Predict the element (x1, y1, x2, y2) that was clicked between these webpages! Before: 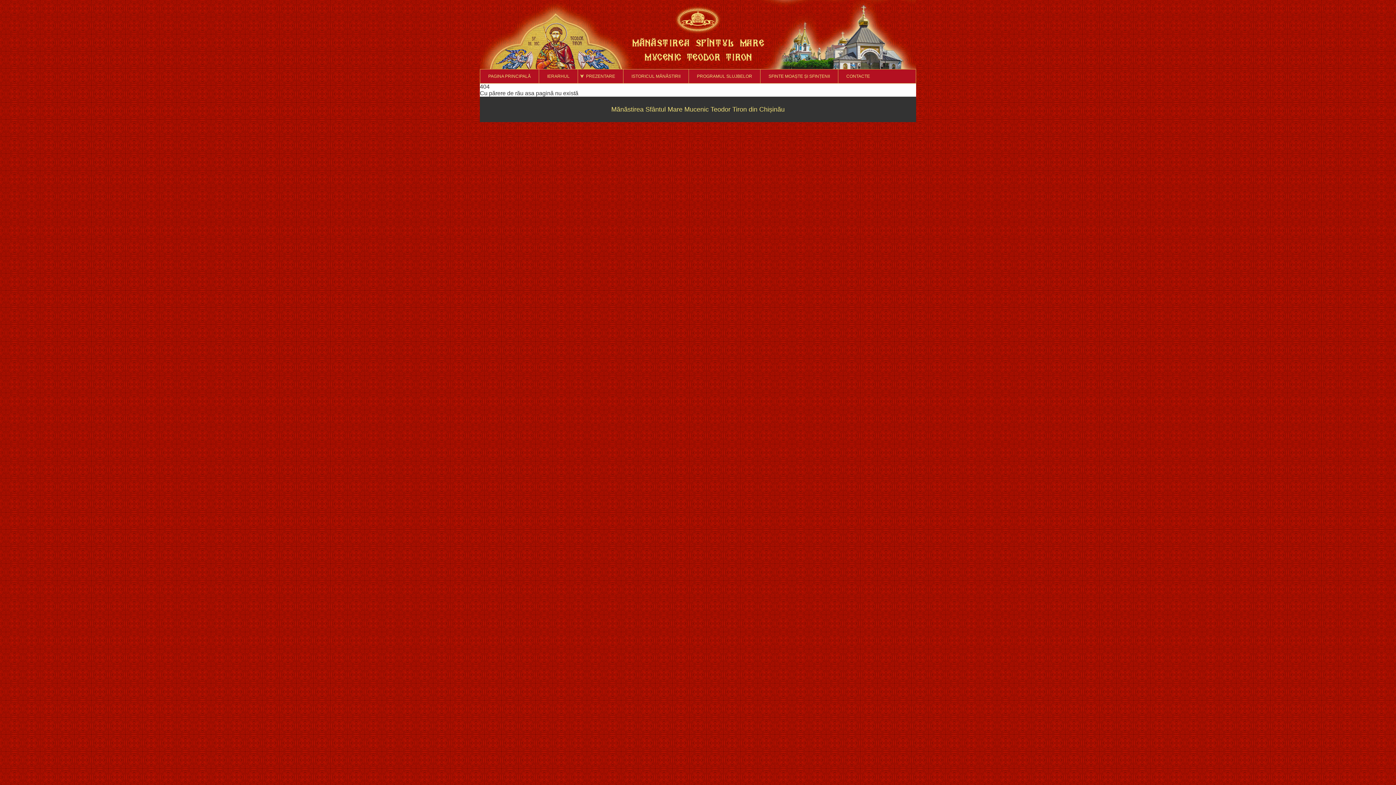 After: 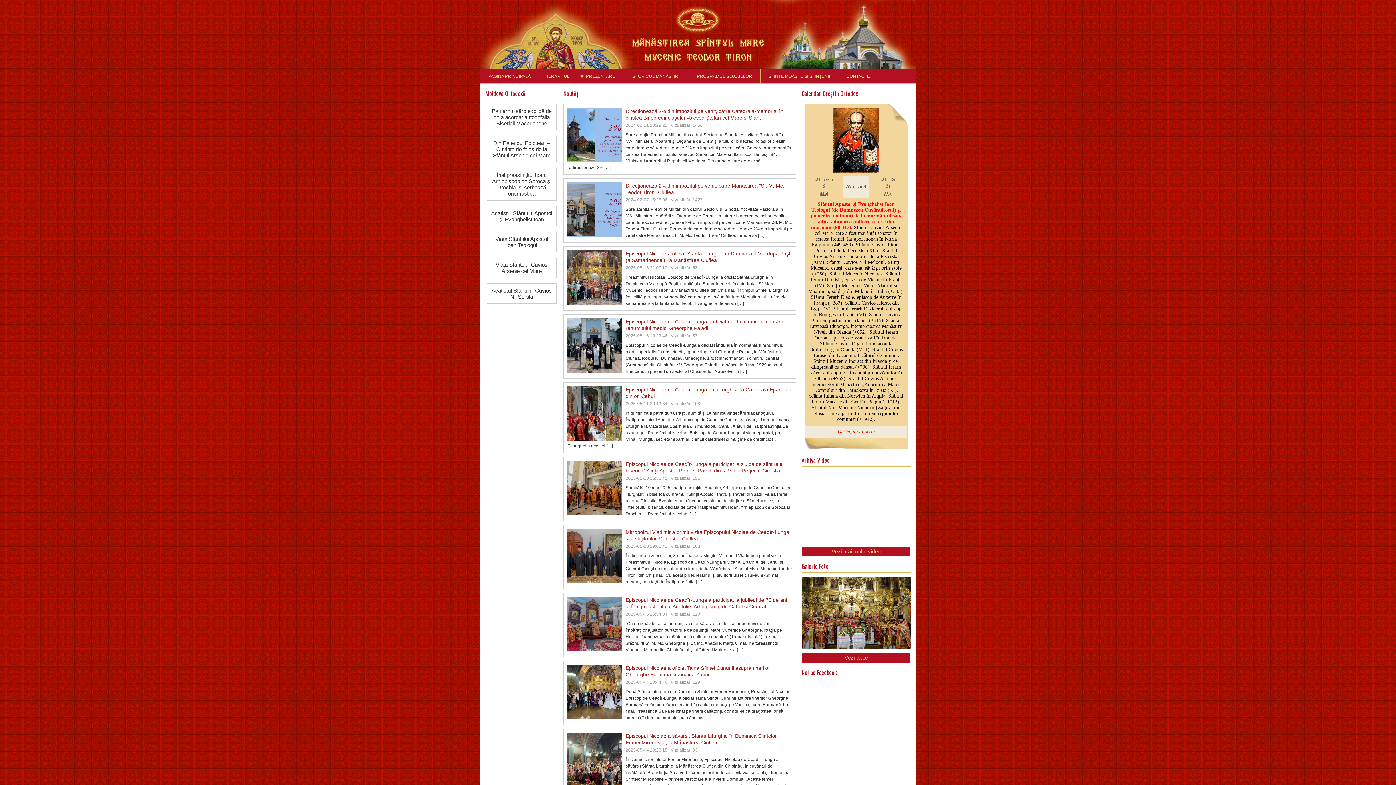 Action: bbox: (480, 69, 538, 83) label: PAGINA PRINCIPALĂ